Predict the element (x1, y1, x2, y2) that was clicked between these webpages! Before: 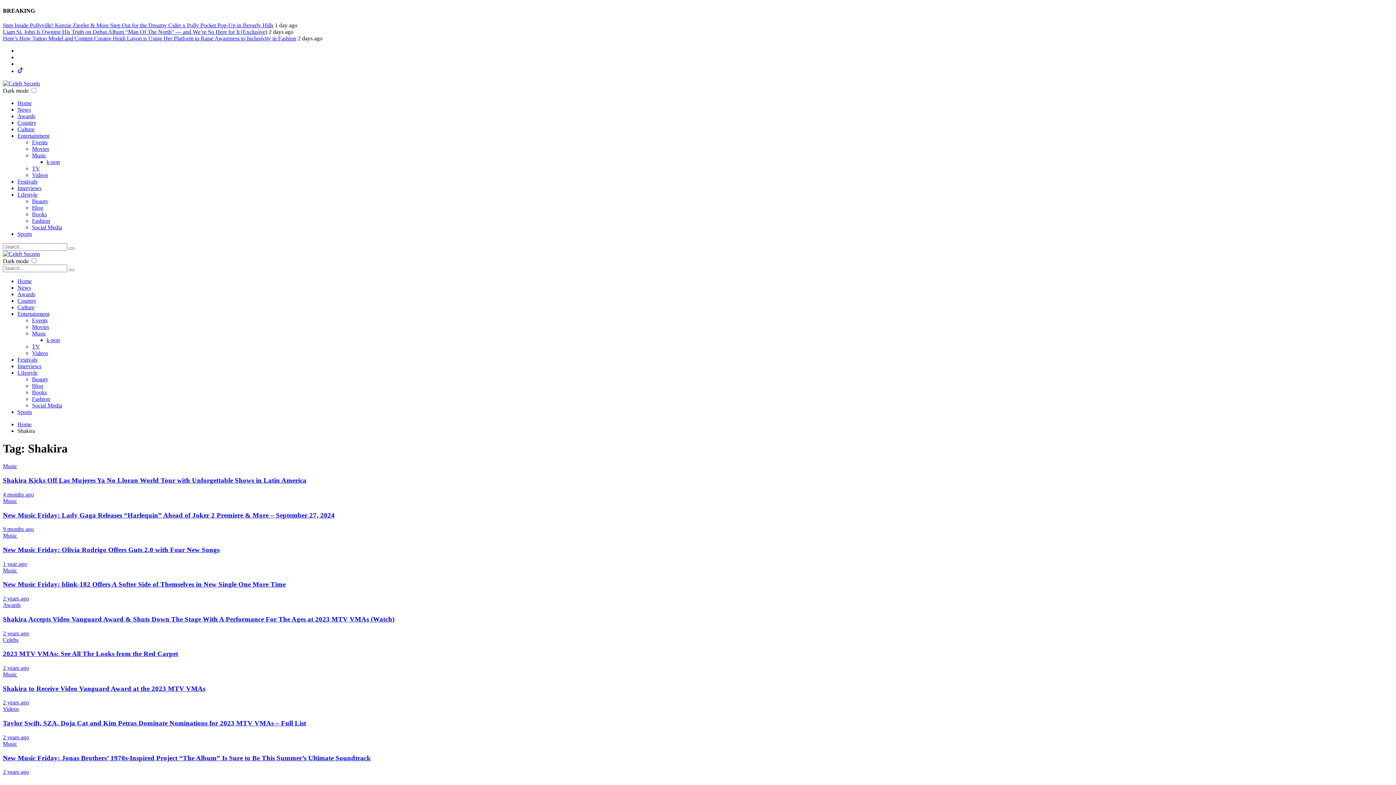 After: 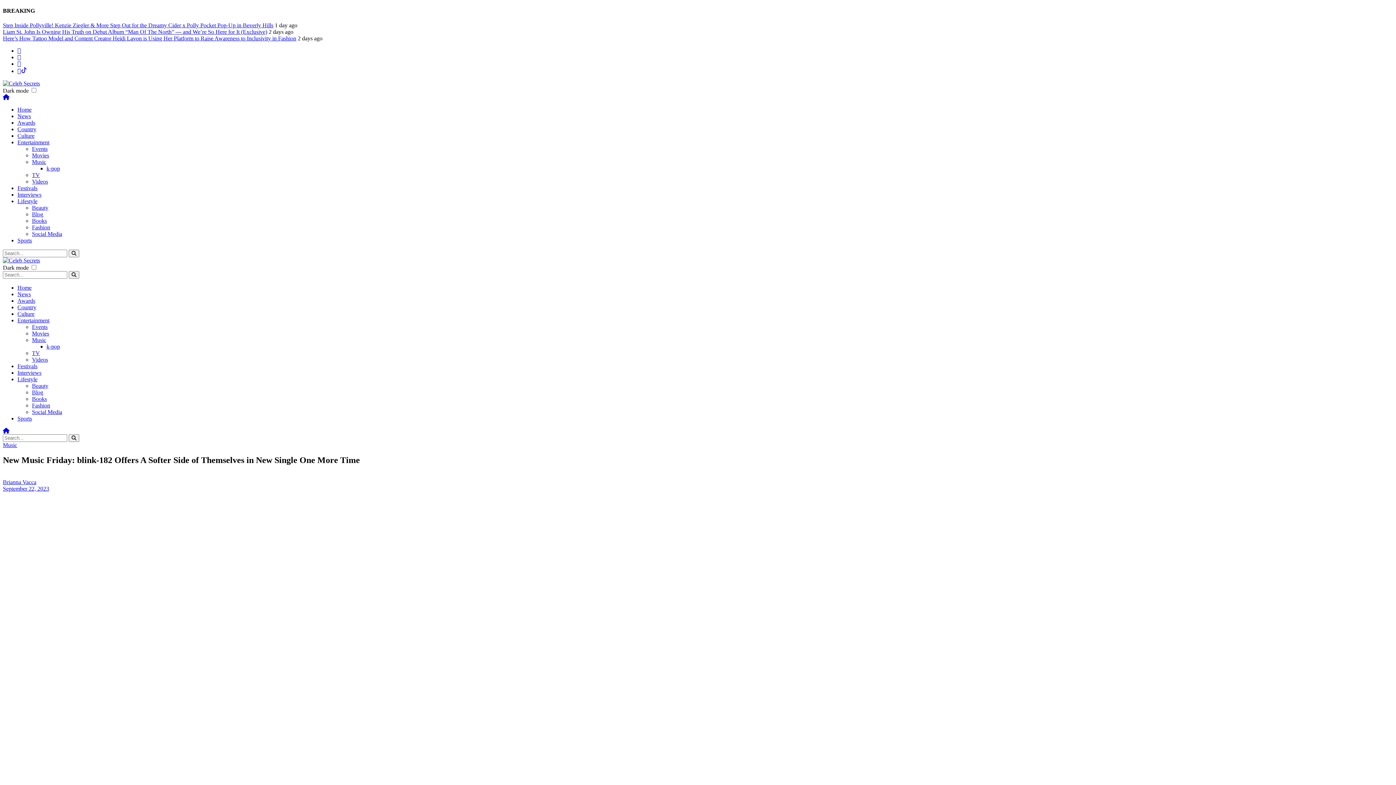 Action: label: New Music Friday: blink-182 Offers A Softer Side of Themselves in New Single One More Time bbox: (2, 580, 285, 588)